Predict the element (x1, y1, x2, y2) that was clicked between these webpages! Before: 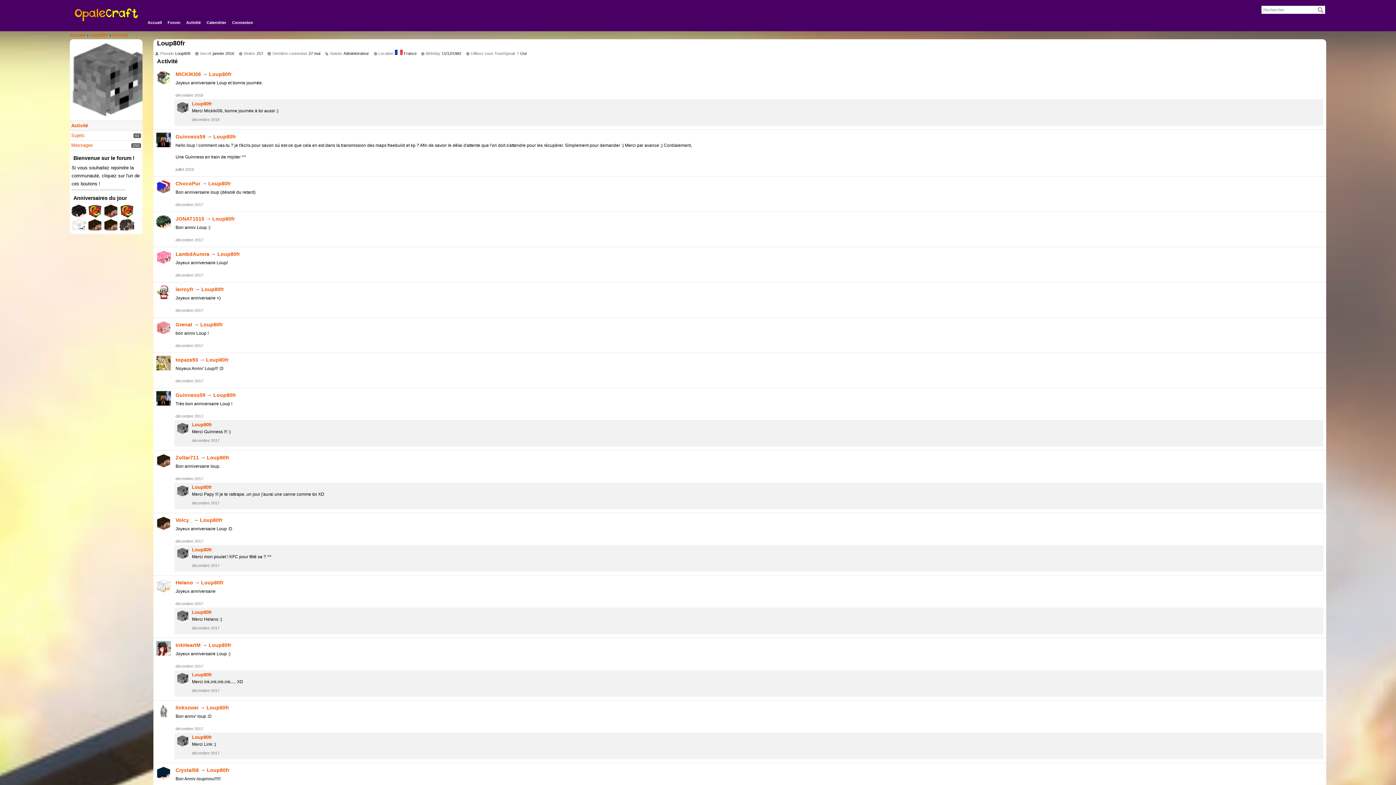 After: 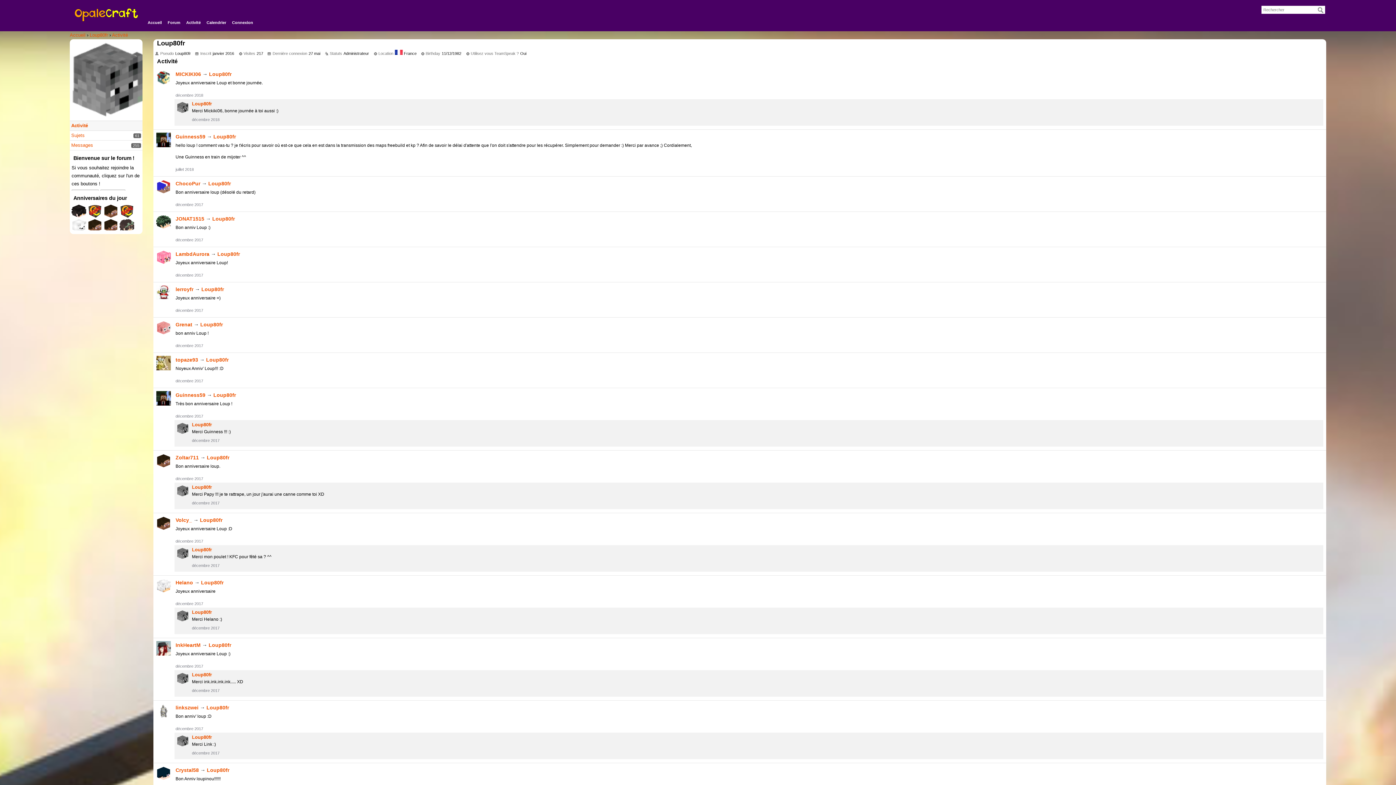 Action: bbox: (176, 672, 188, 684)